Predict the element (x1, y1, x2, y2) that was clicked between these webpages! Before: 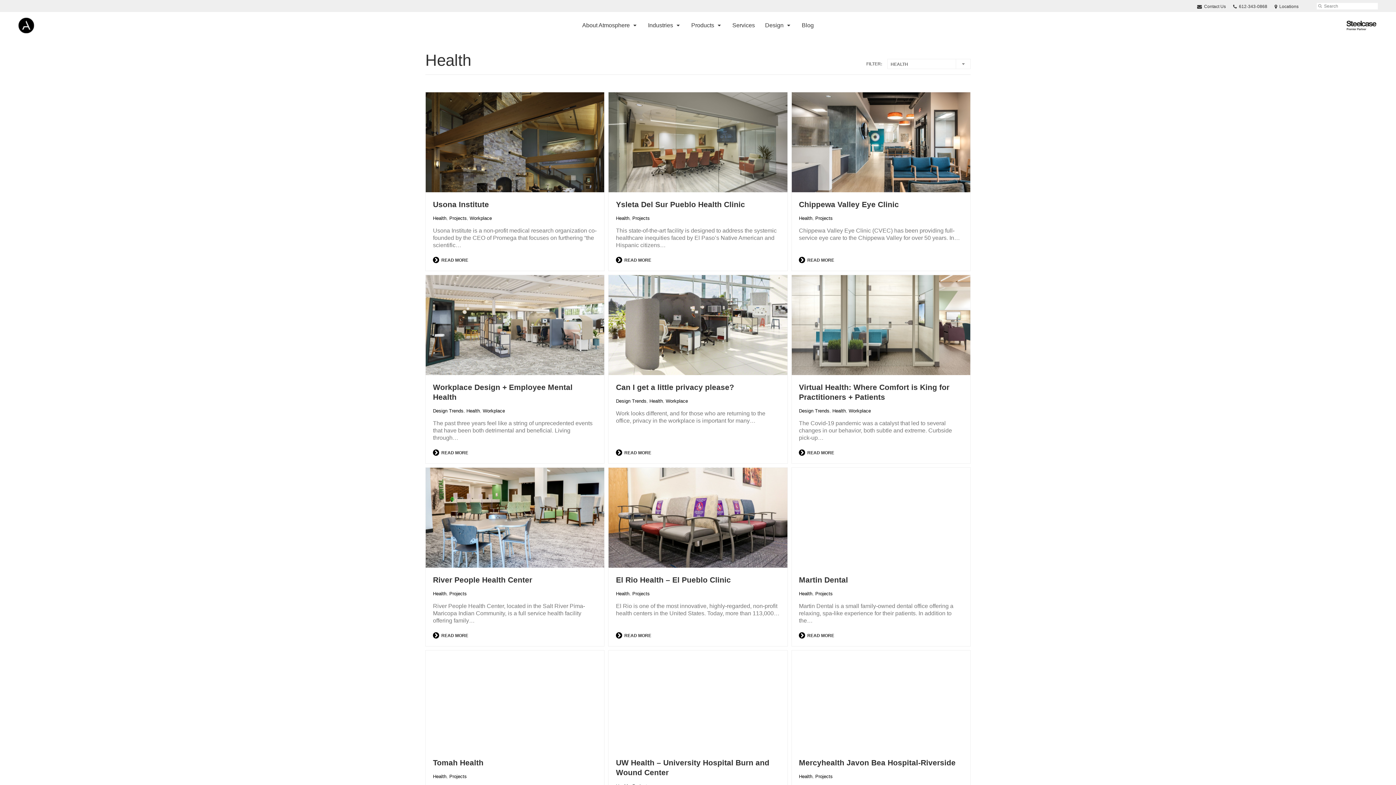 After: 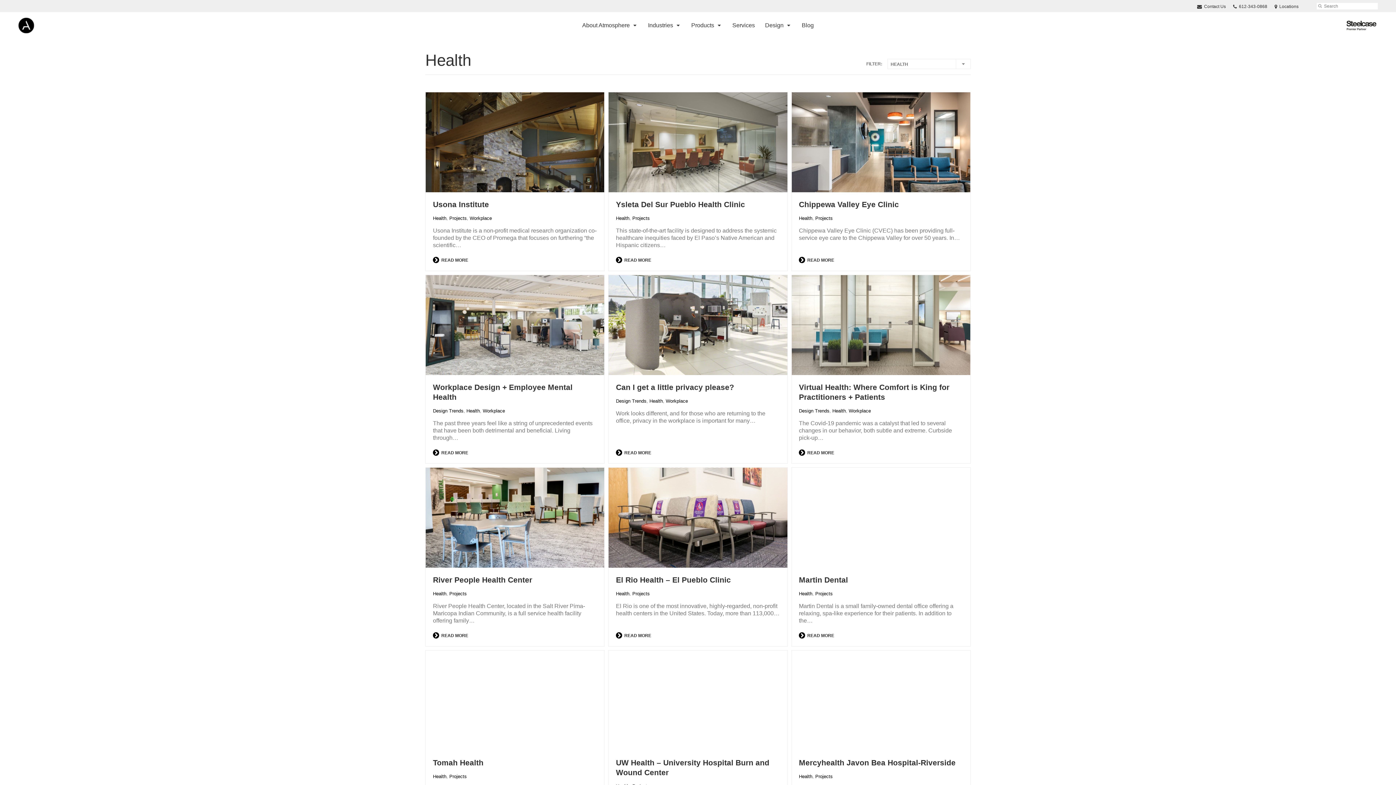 Action: label: Health bbox: (433, 215, 446, 221)